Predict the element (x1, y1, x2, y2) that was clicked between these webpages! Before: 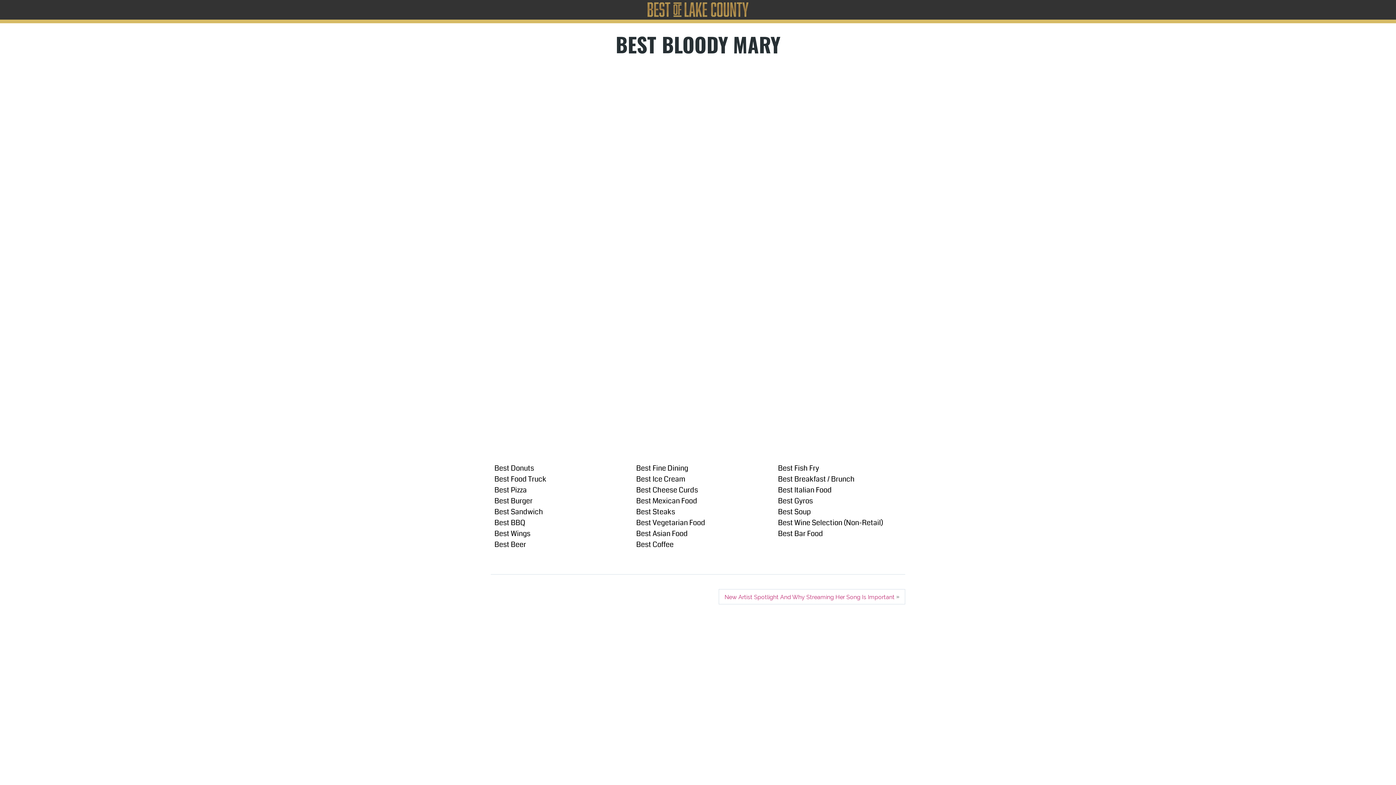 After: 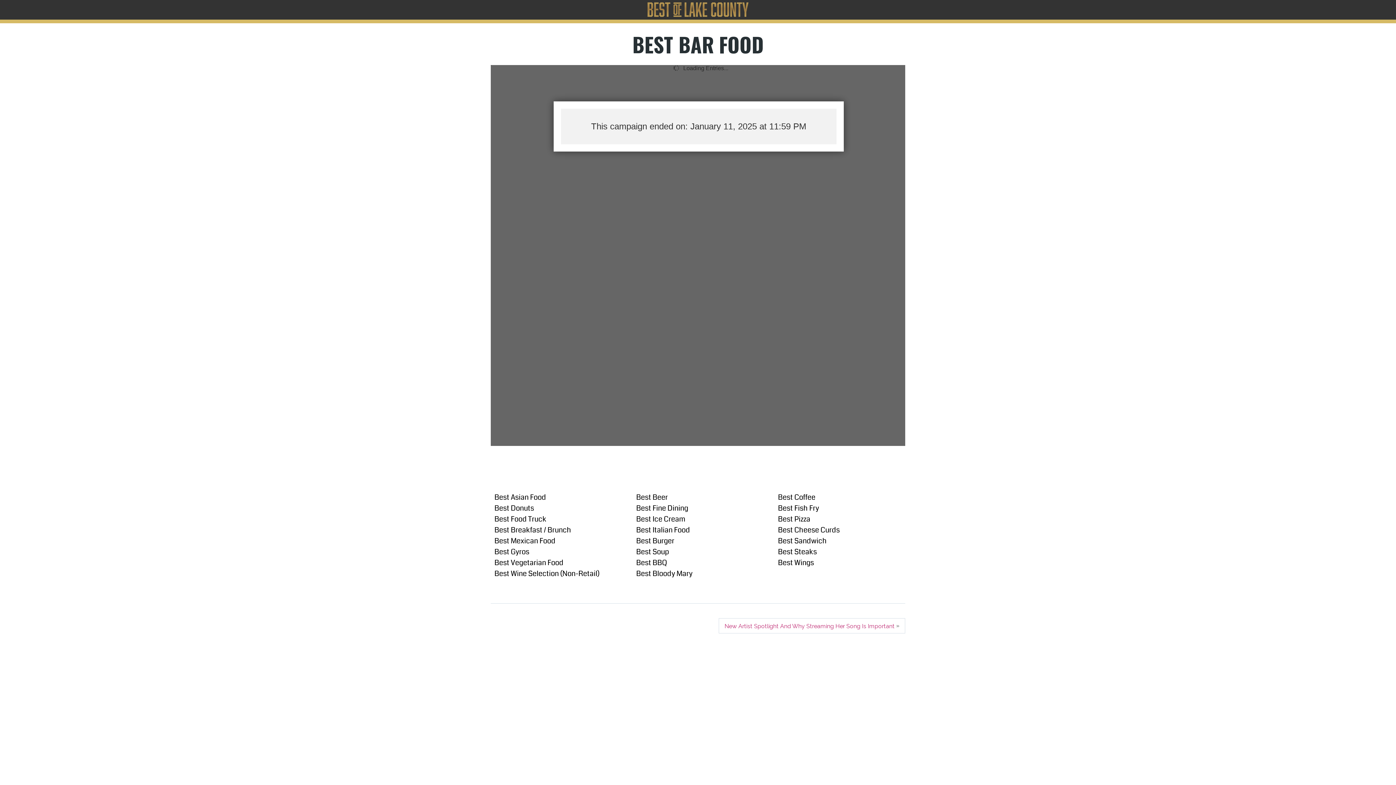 Action: label: Best Bar Food bbox: (778, 528, 823, 539)